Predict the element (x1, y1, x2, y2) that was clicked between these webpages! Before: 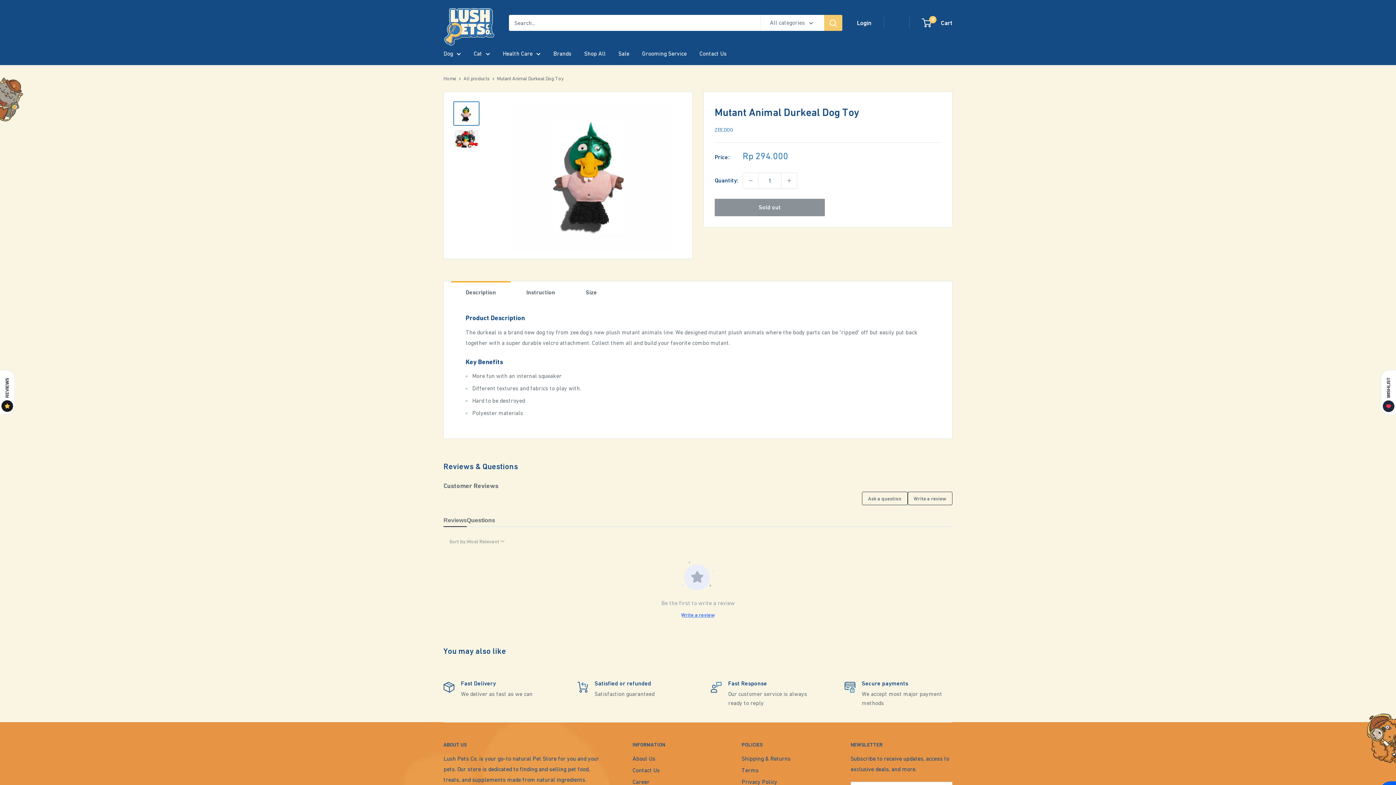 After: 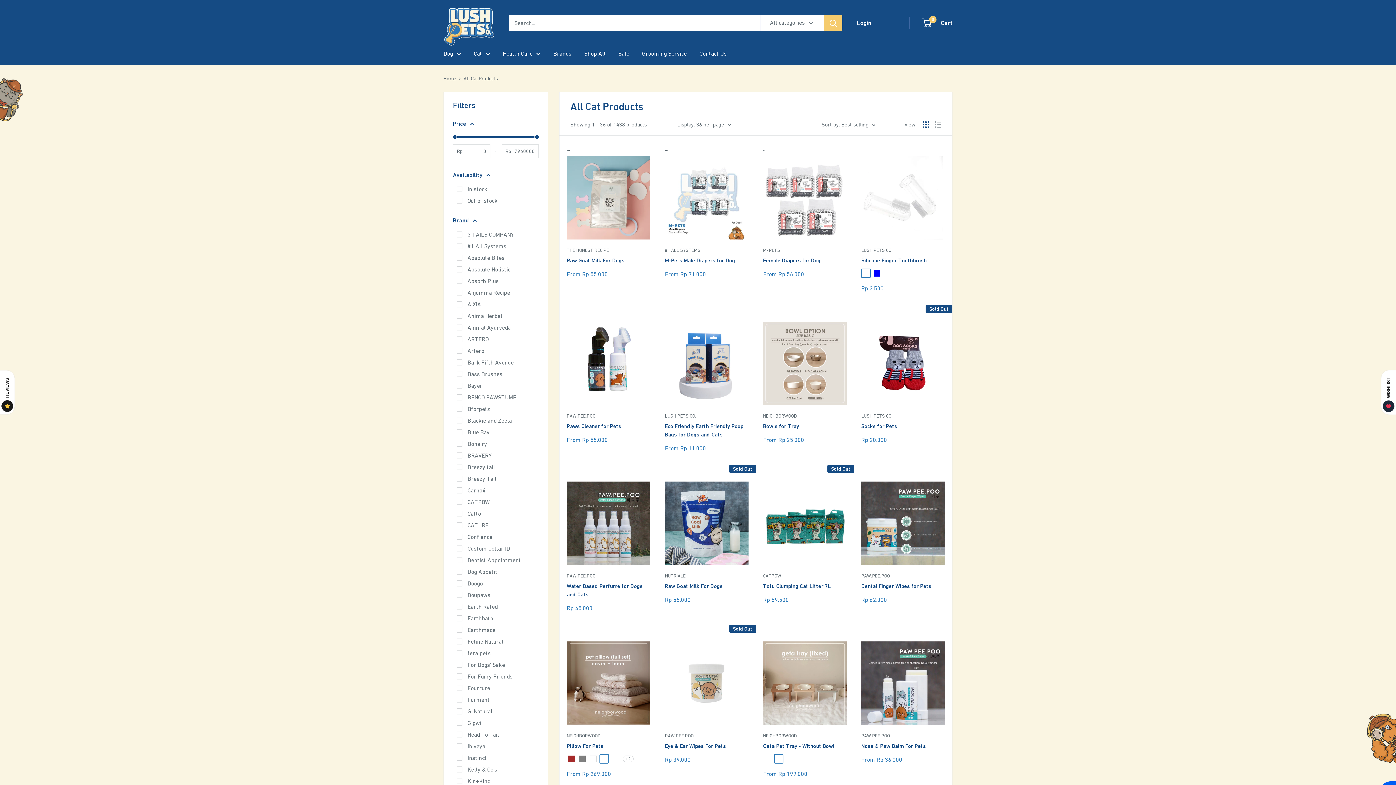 Action: bbox: (473, 48, 490, 58) label: Cat